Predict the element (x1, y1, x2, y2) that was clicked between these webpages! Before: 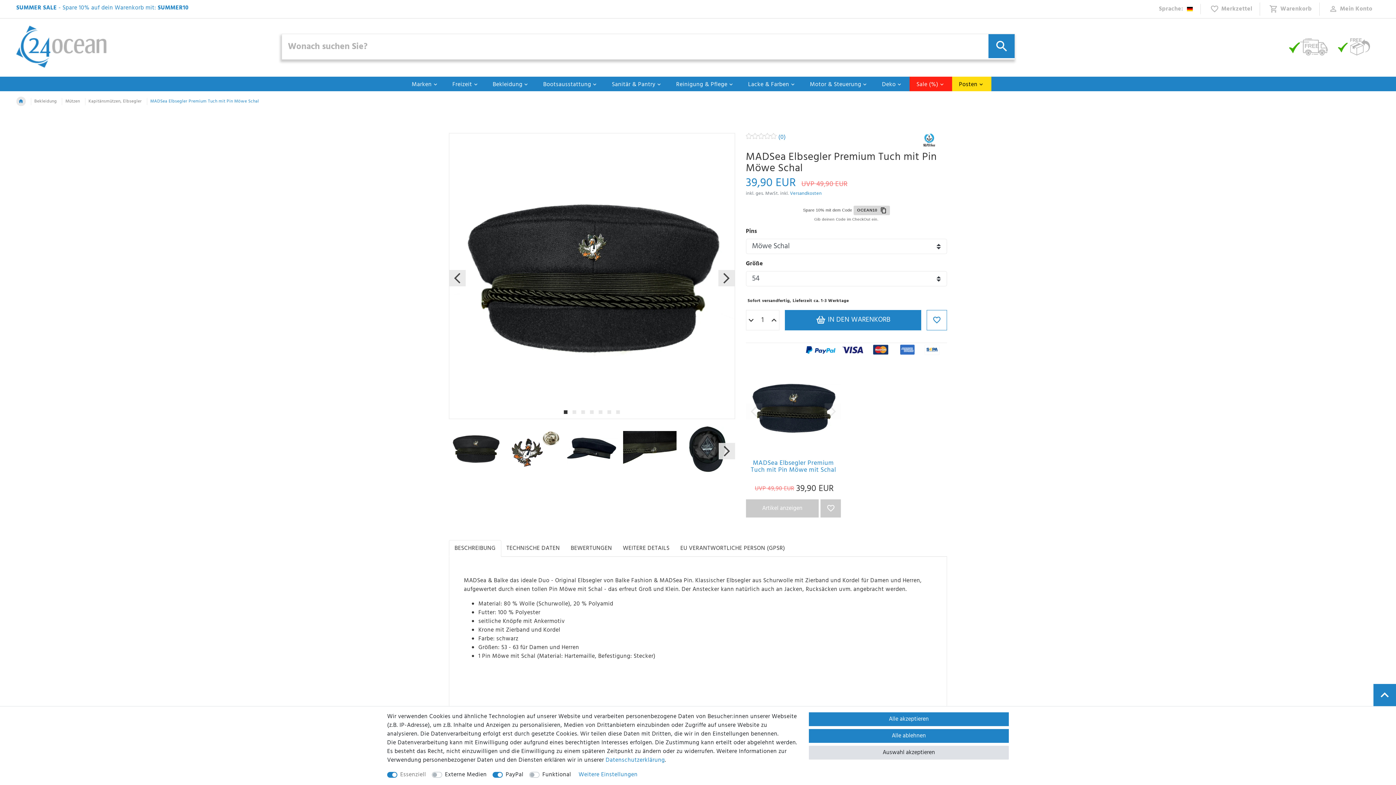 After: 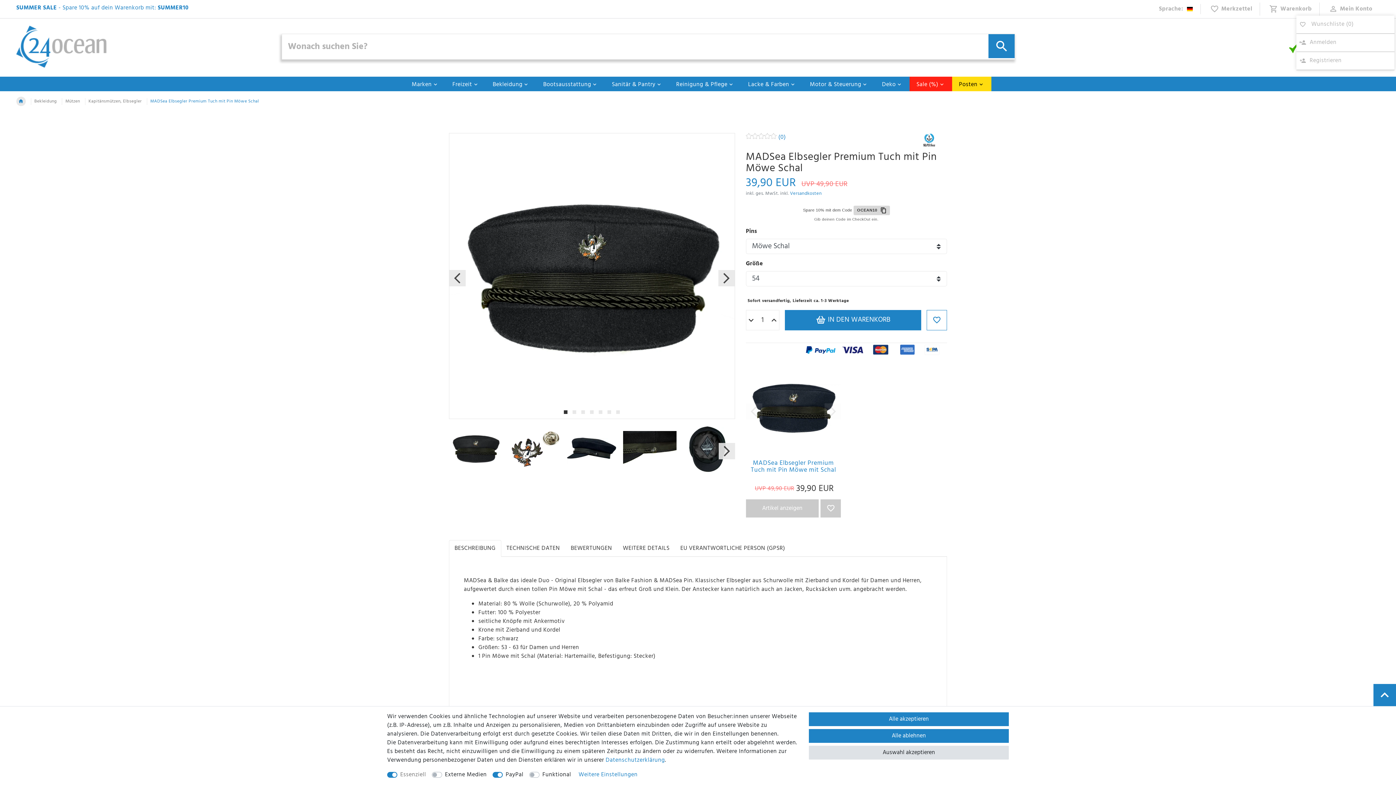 Action: label: Mein Konto bbox: (1319, 2, 1380, 15)